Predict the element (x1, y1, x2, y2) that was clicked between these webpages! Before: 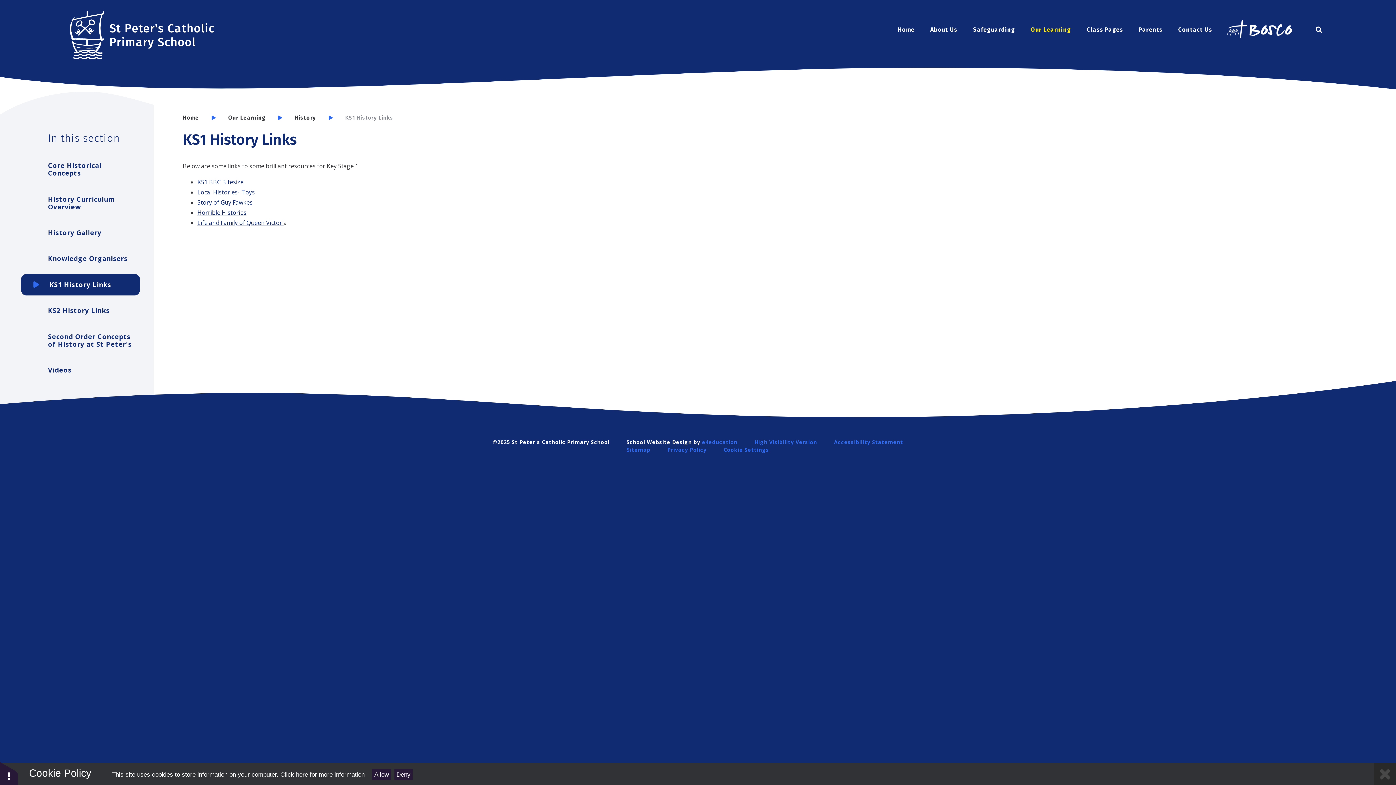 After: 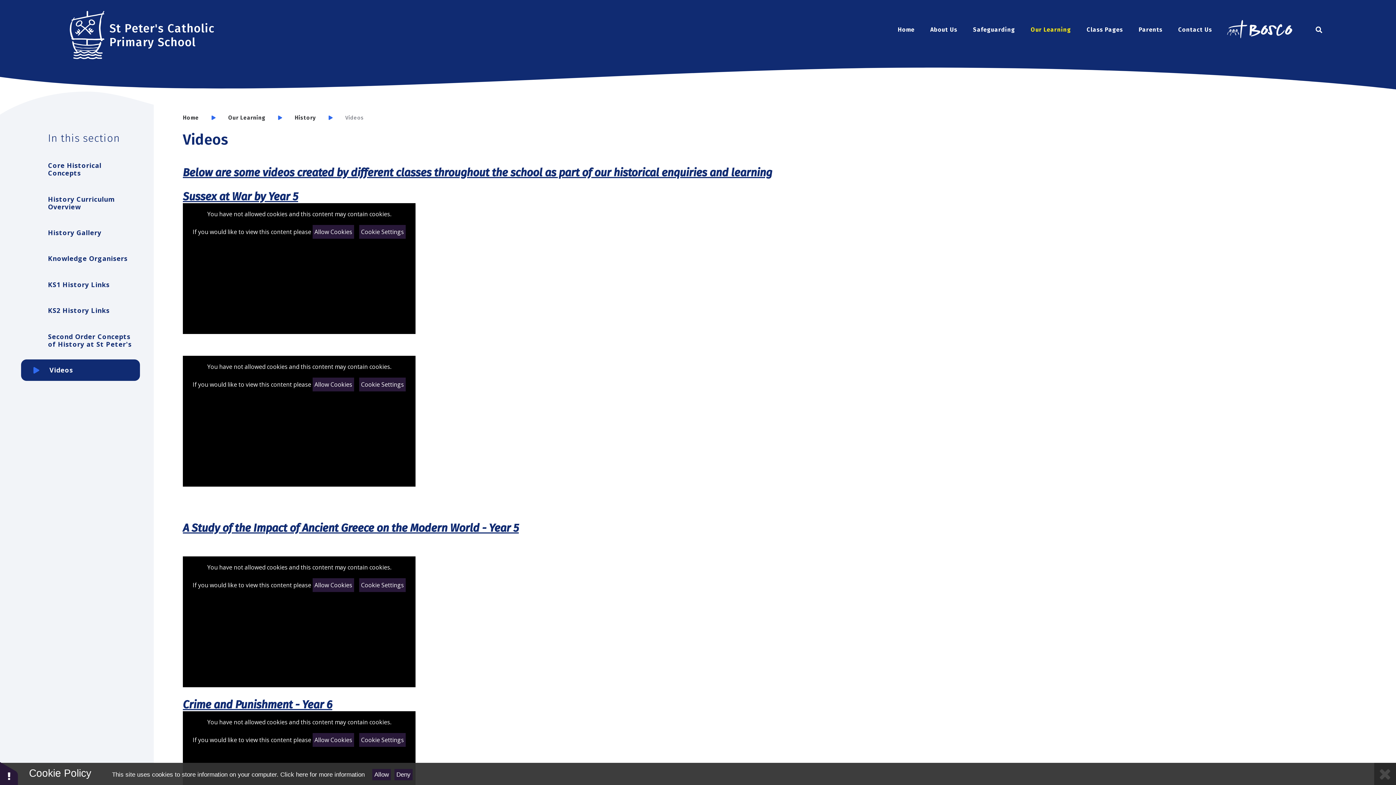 Action: label: Videos bbox: (21, 359, 140, 381)